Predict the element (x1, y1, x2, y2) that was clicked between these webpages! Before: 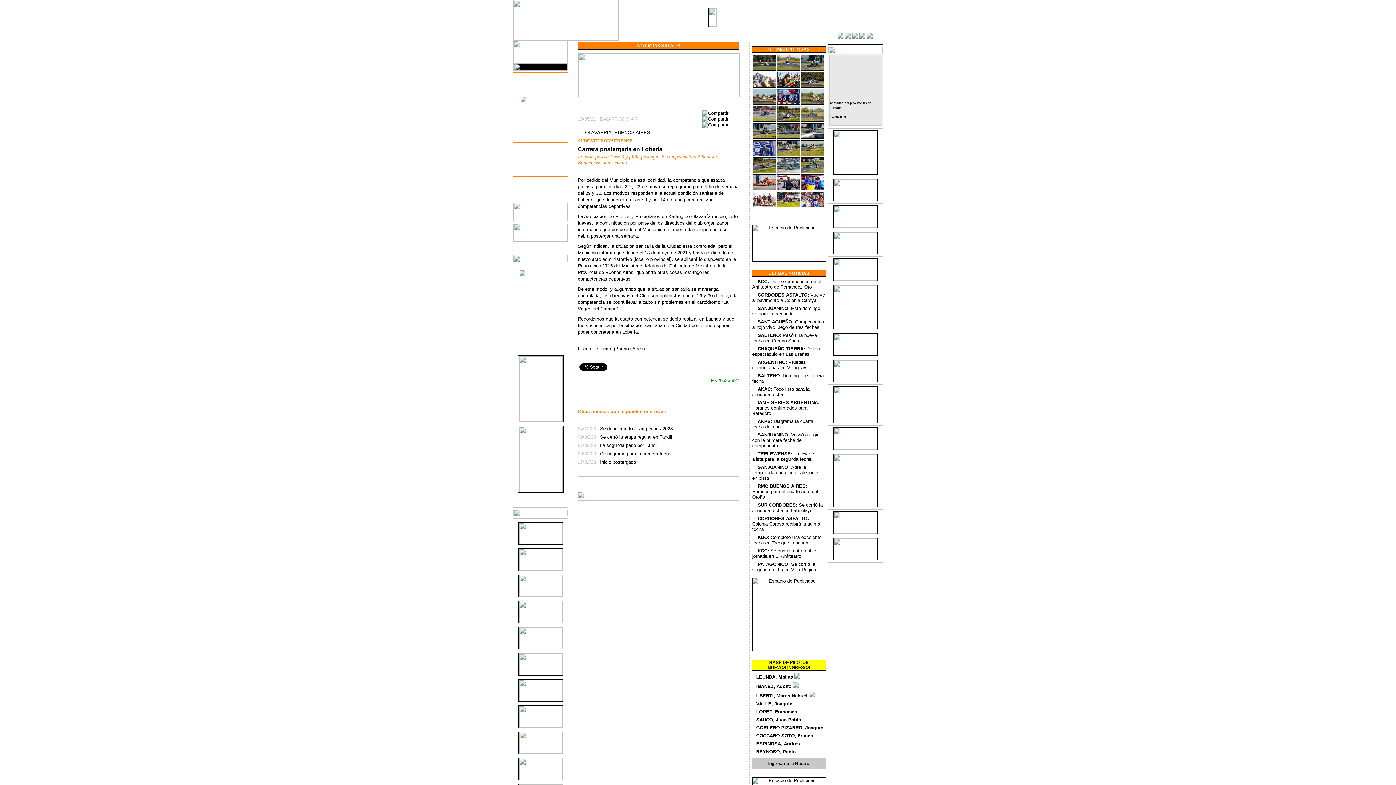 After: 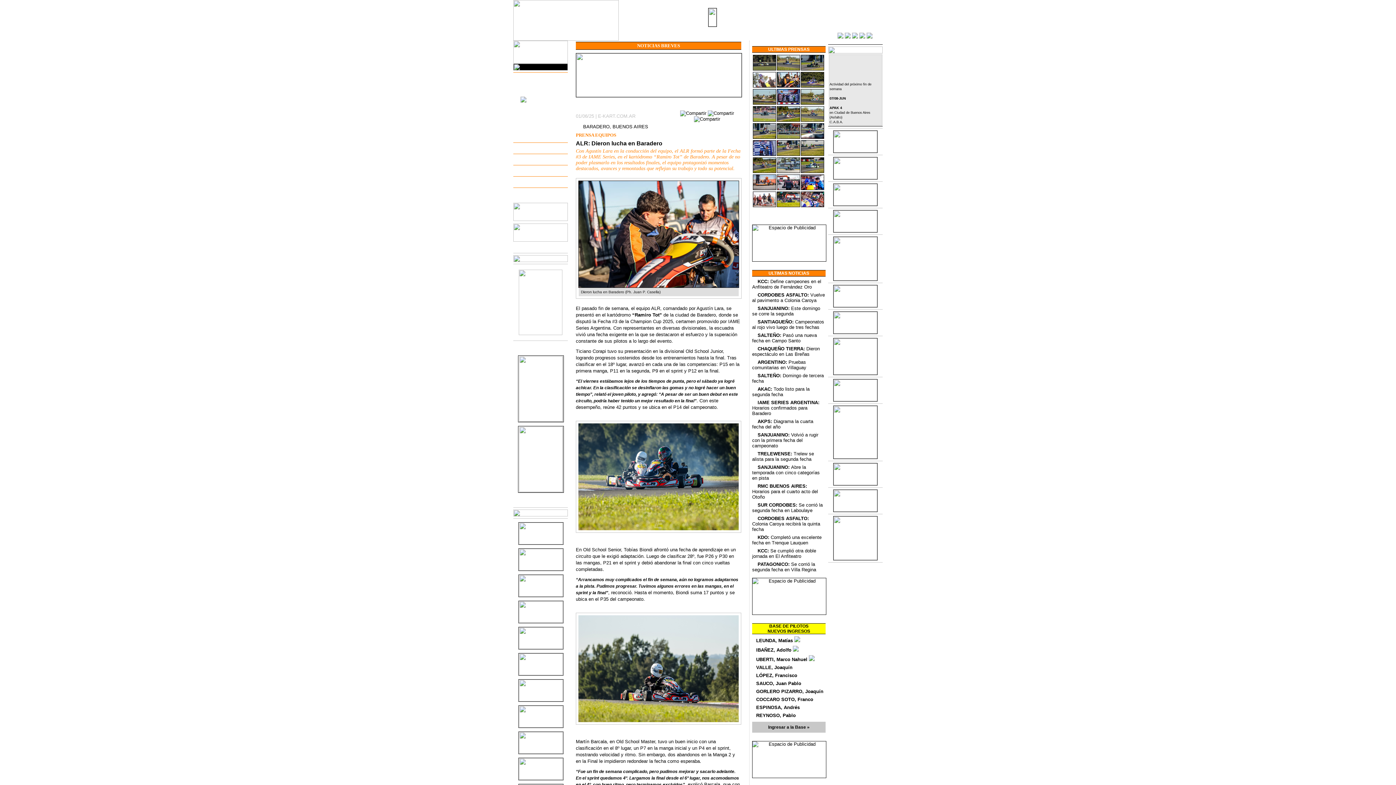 Action: bbox: (777, 72, 800, 87)